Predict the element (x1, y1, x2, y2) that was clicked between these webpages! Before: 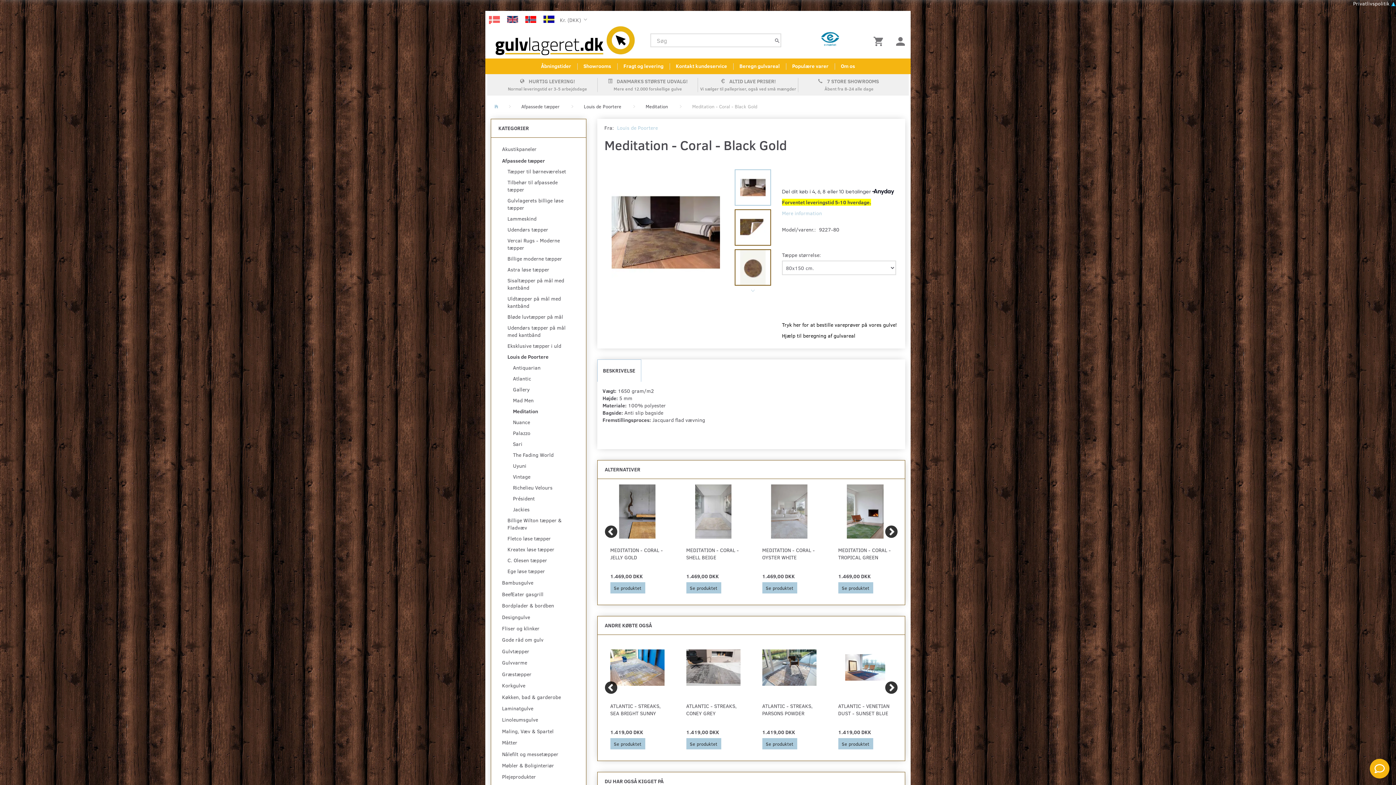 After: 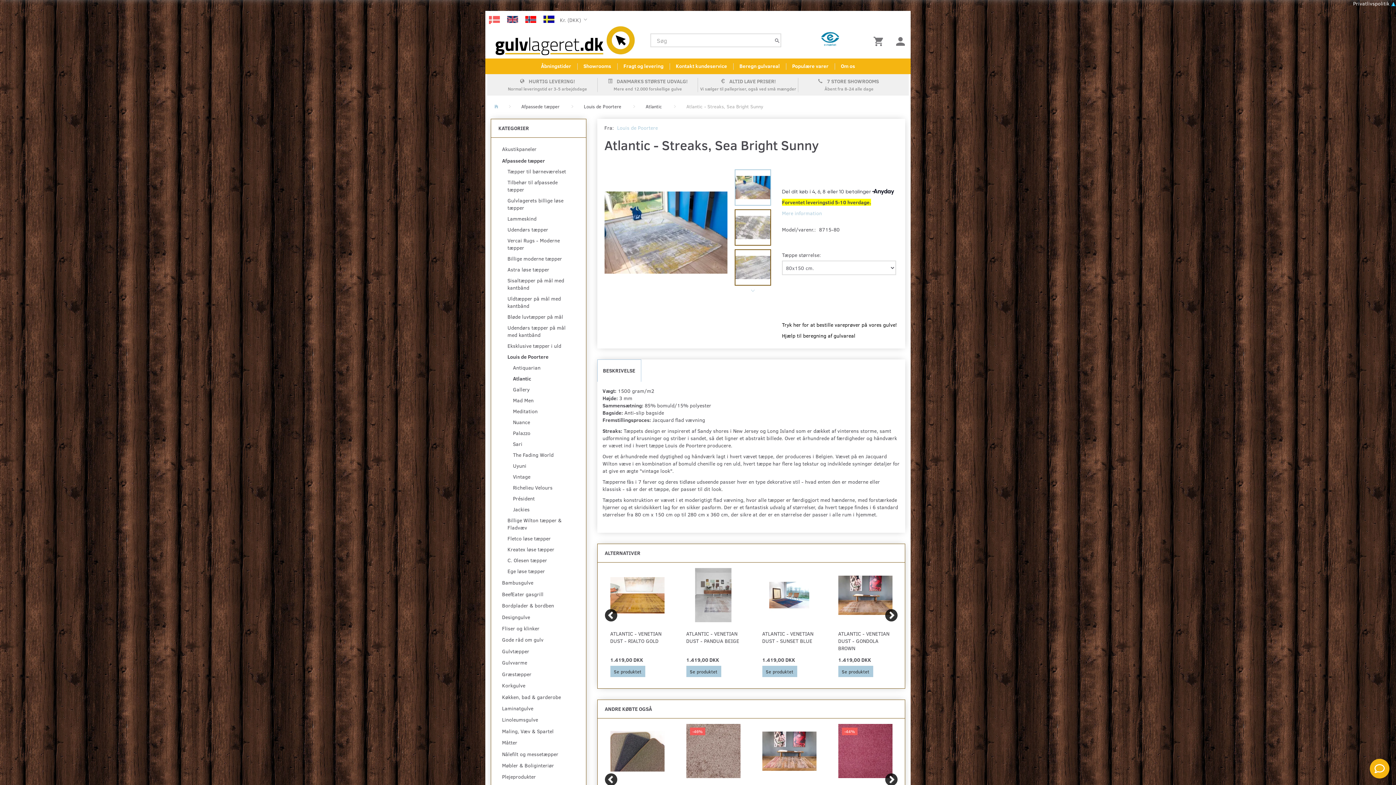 Action: label: ATLANTIC - STREAKS, SEA BRIGHT SUNNY bbox: (610, 703, 664, 717)